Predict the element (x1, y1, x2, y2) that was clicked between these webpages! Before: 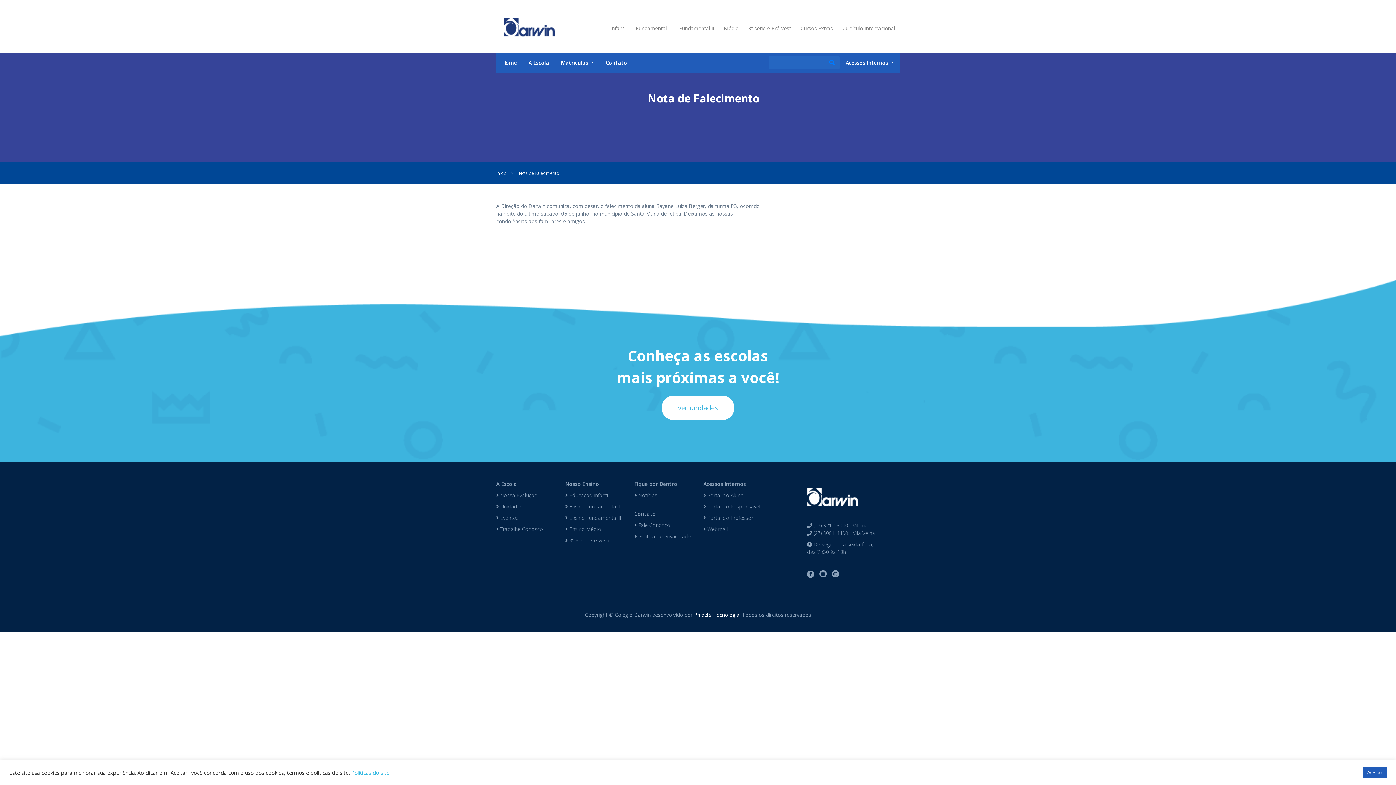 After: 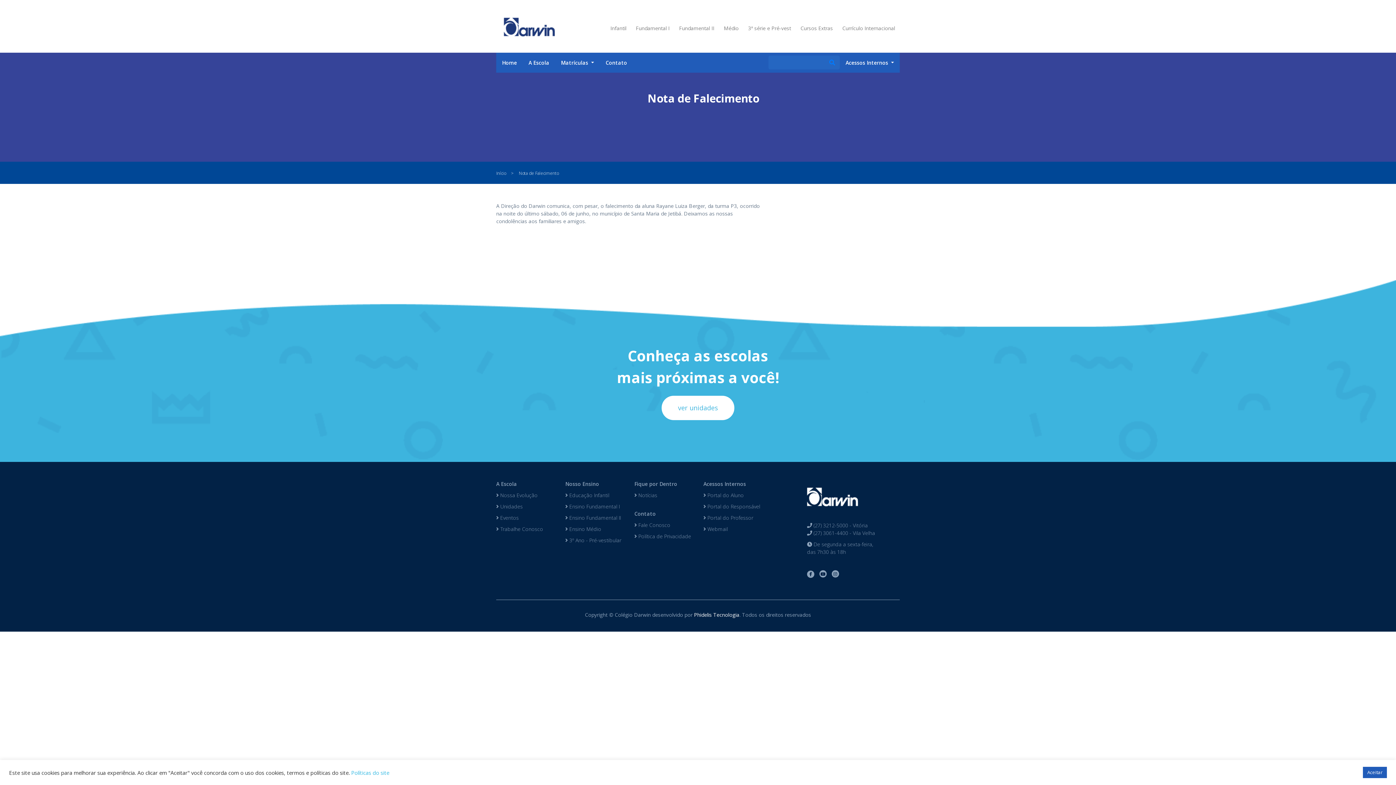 Action: label: ver unidades bbox: (661, 395, 734, 420)